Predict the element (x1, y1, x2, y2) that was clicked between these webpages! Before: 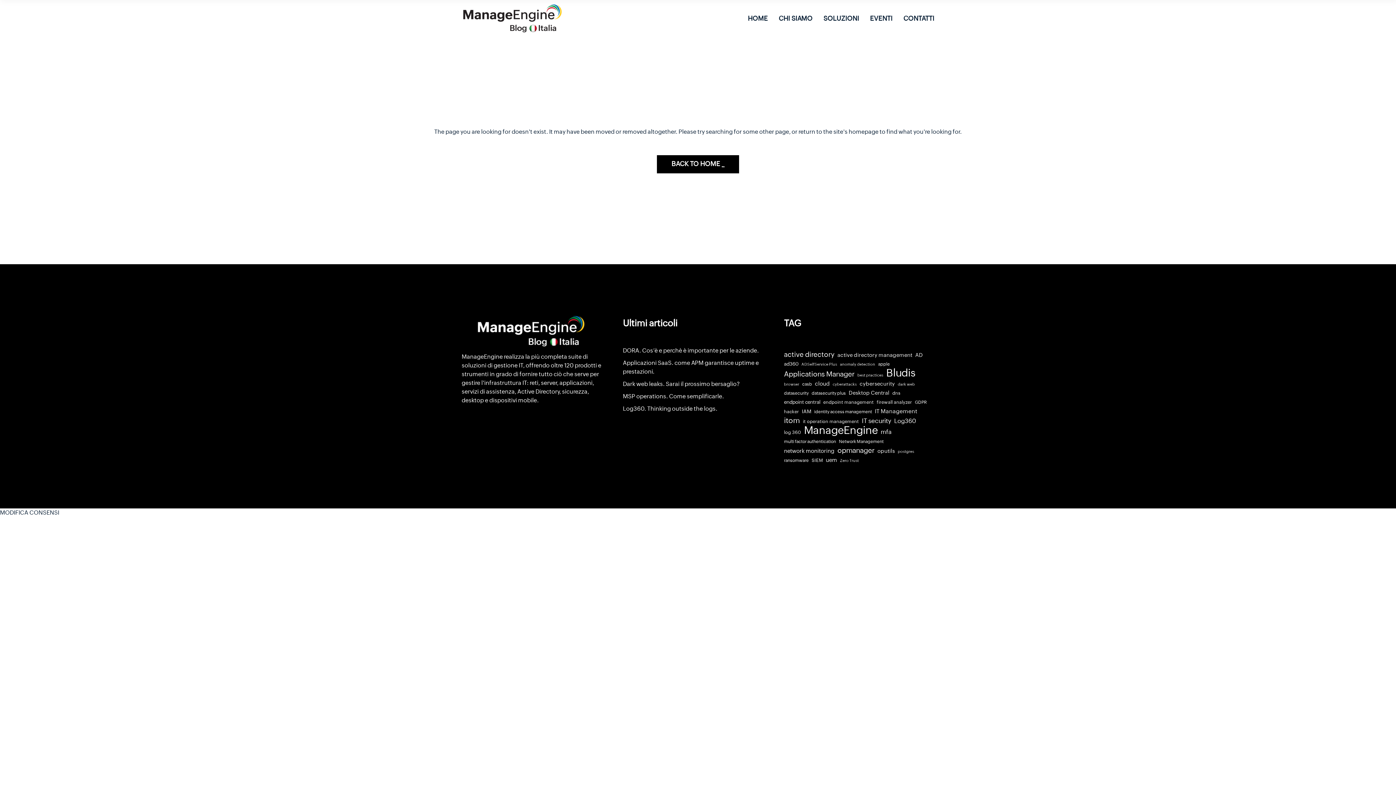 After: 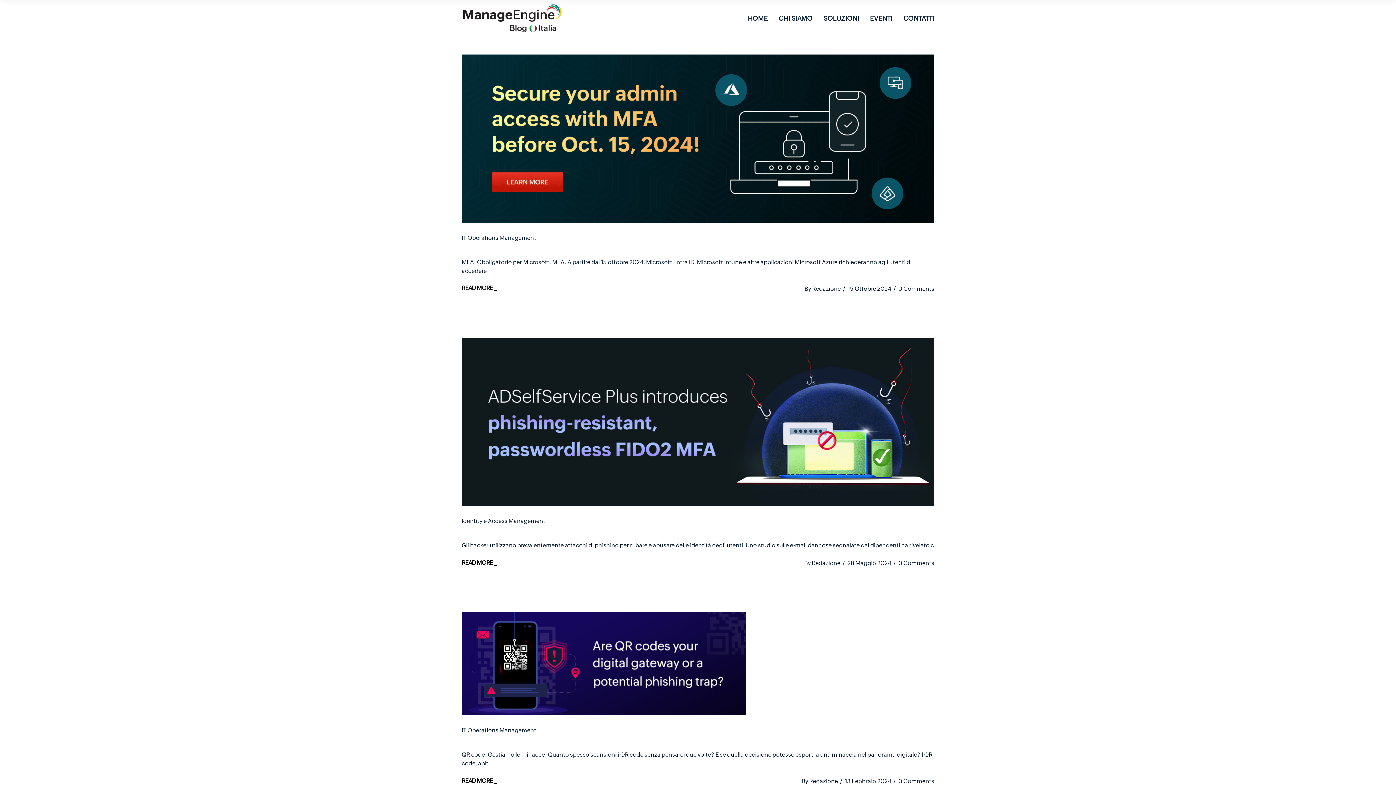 Action: bbox: (880, 428, 891, 436) label: mfa (12 elementi)